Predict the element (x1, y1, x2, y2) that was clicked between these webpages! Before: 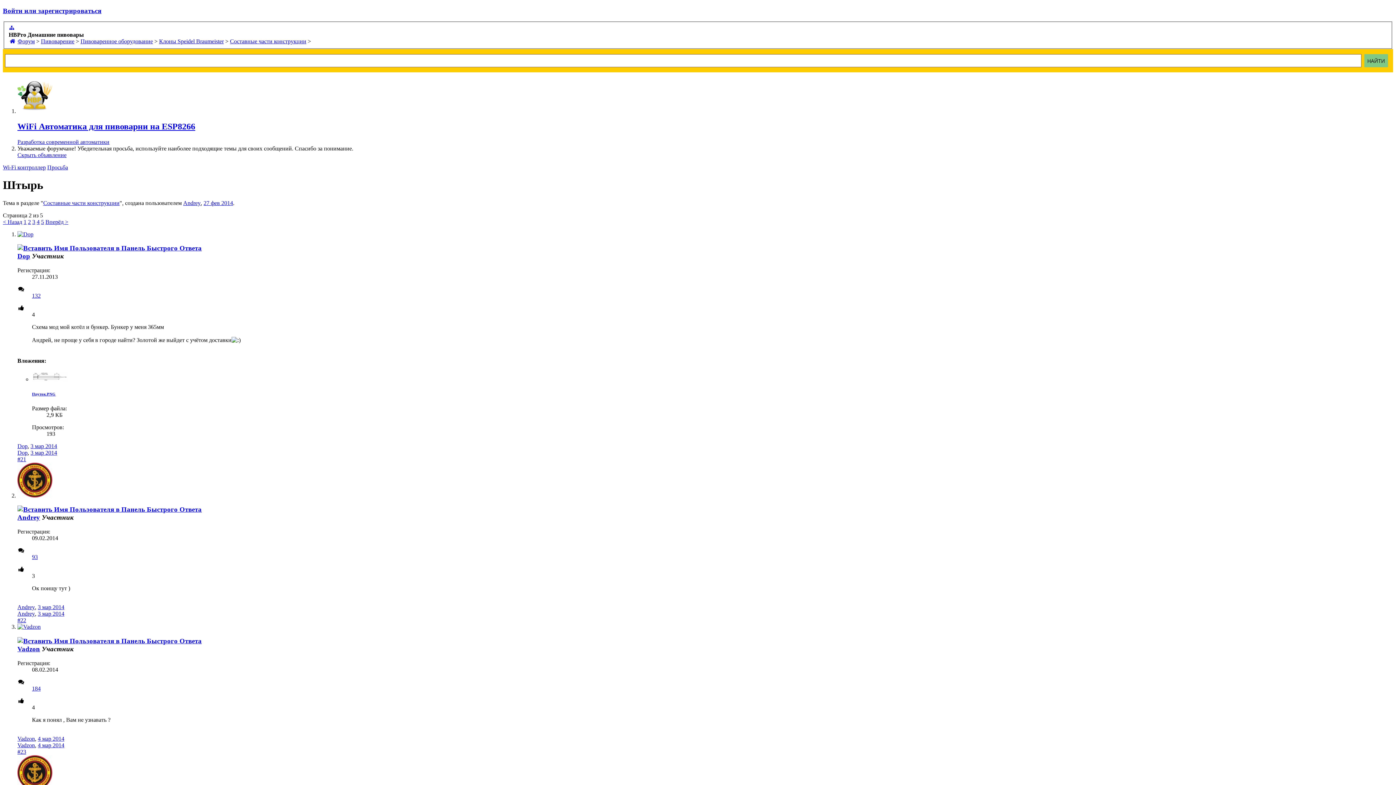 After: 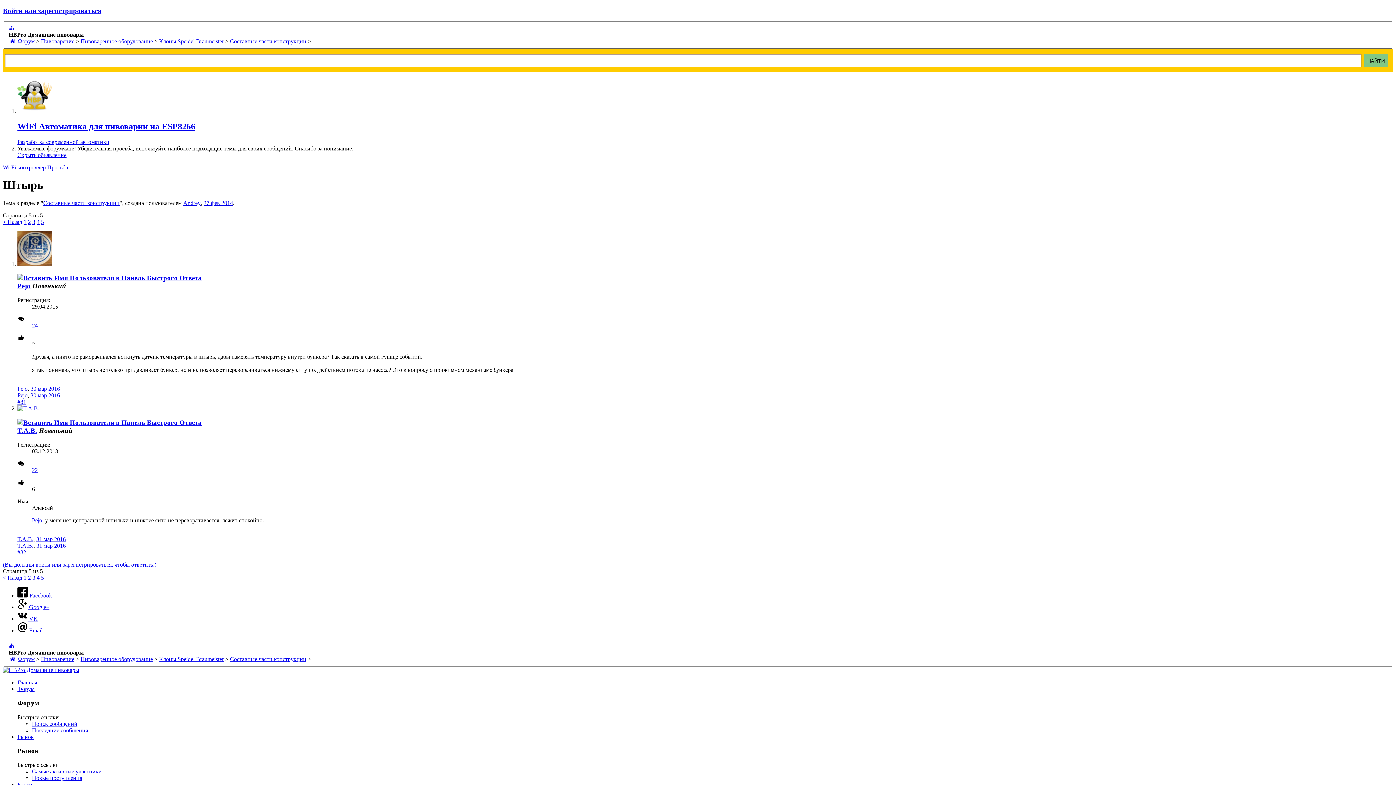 Action: label: 5 bbox: (41, 218, 44, 224)